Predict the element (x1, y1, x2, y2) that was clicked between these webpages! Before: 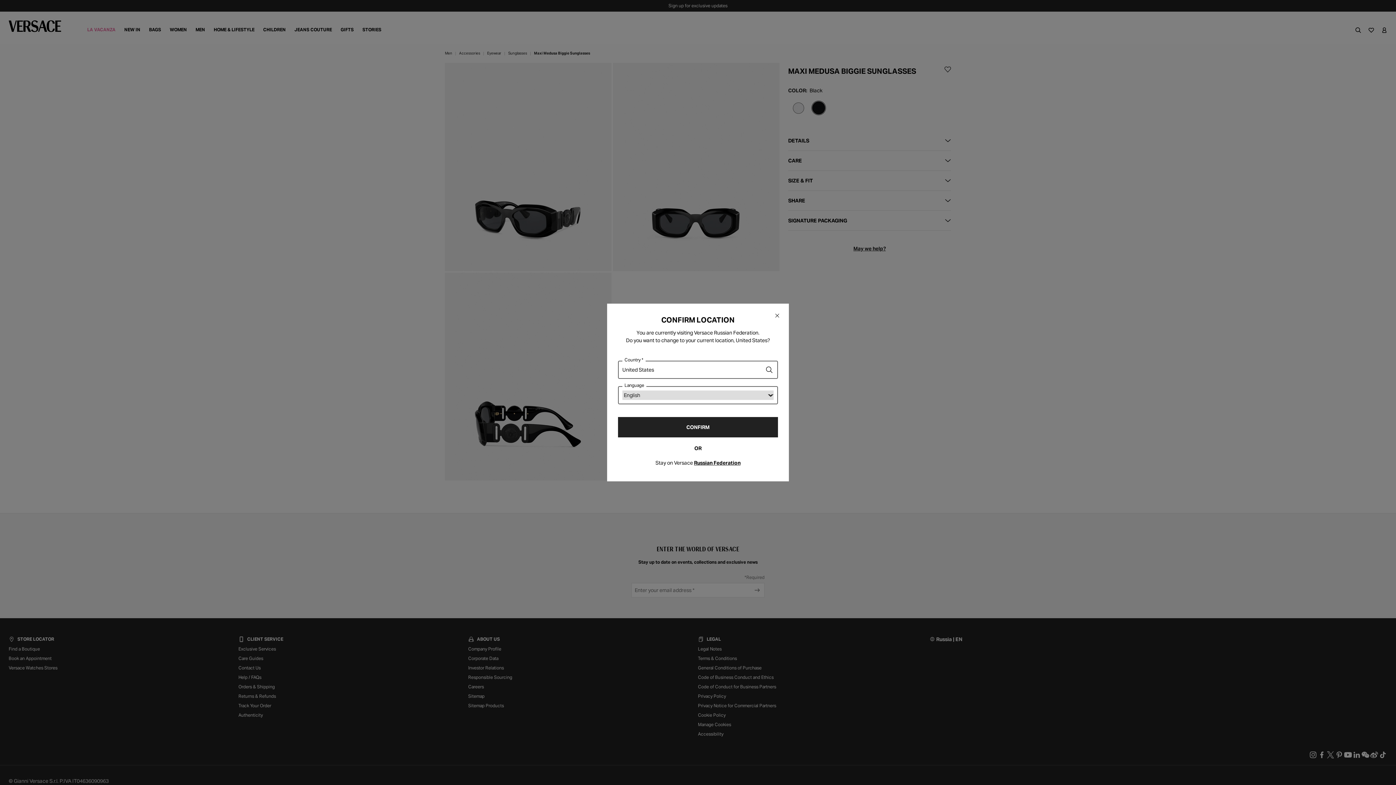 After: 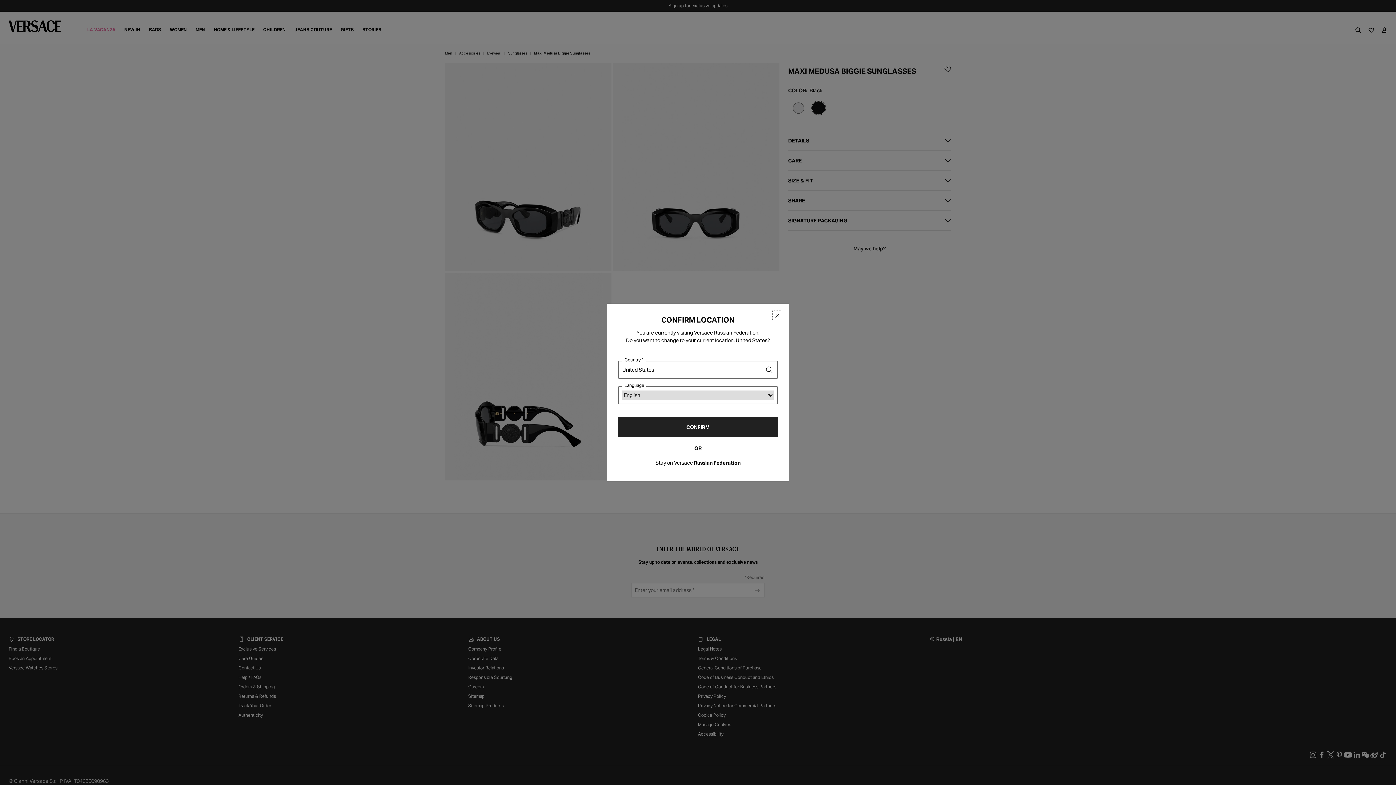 Action: label: Close bbox: (772, 311, 781, 320)